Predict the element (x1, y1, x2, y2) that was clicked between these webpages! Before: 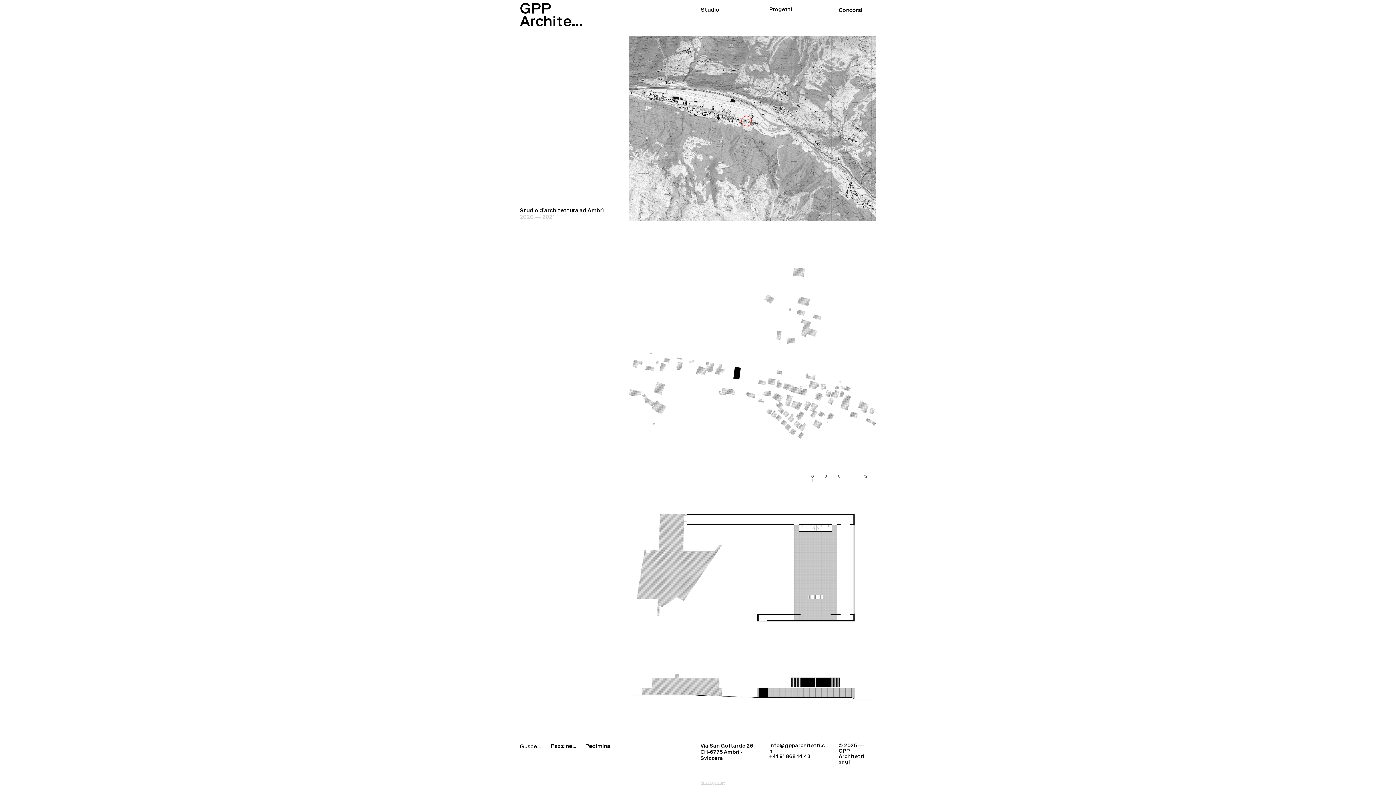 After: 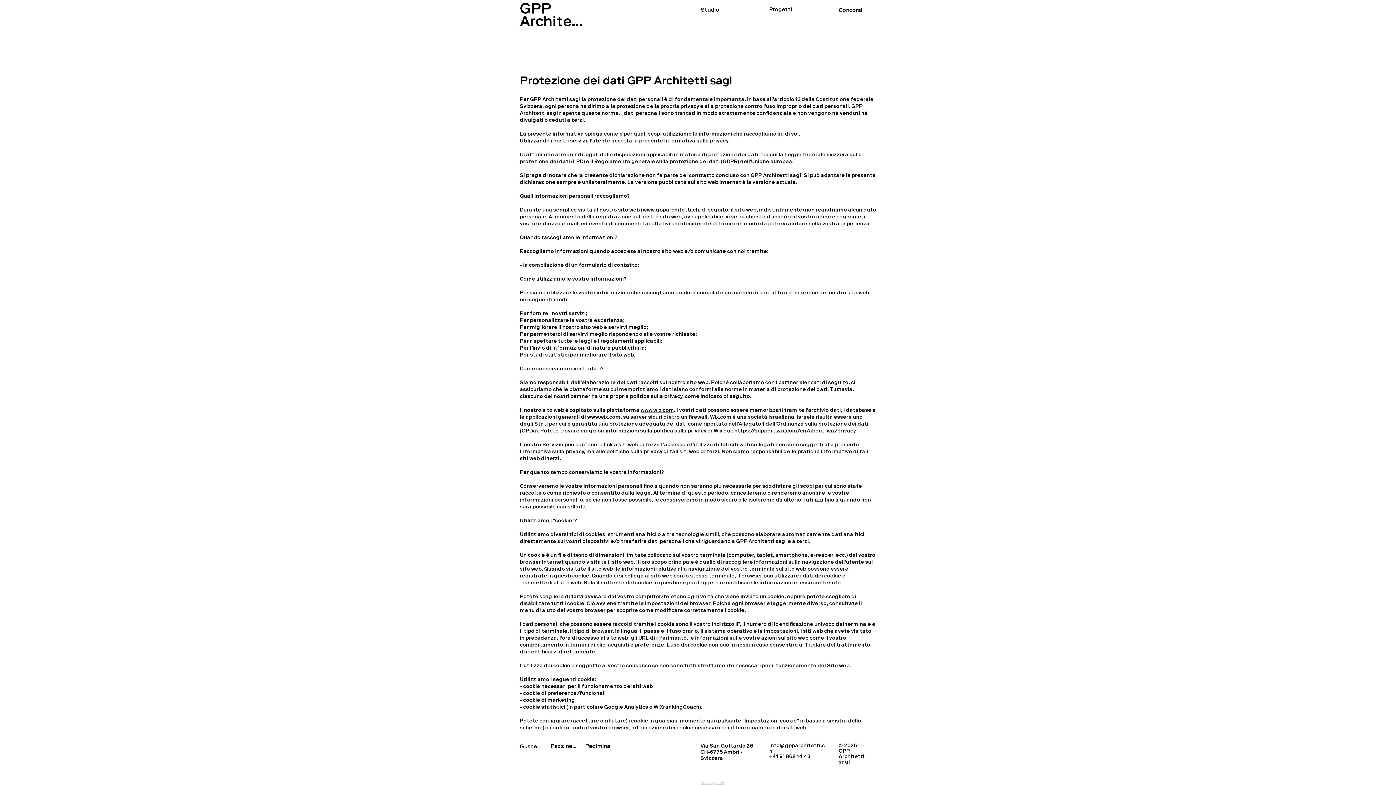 Action: bbox: (701, 782, 725, 785) label: Privacy policy